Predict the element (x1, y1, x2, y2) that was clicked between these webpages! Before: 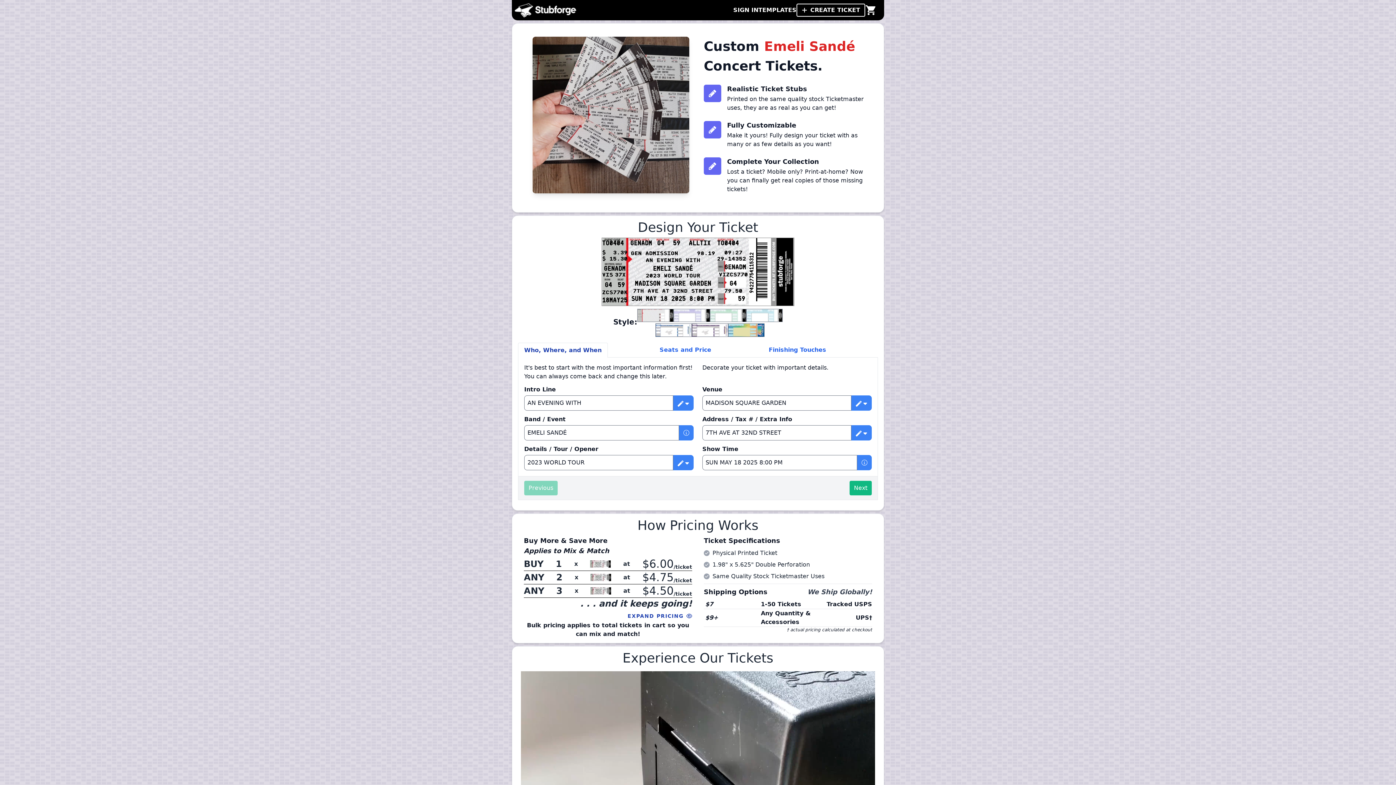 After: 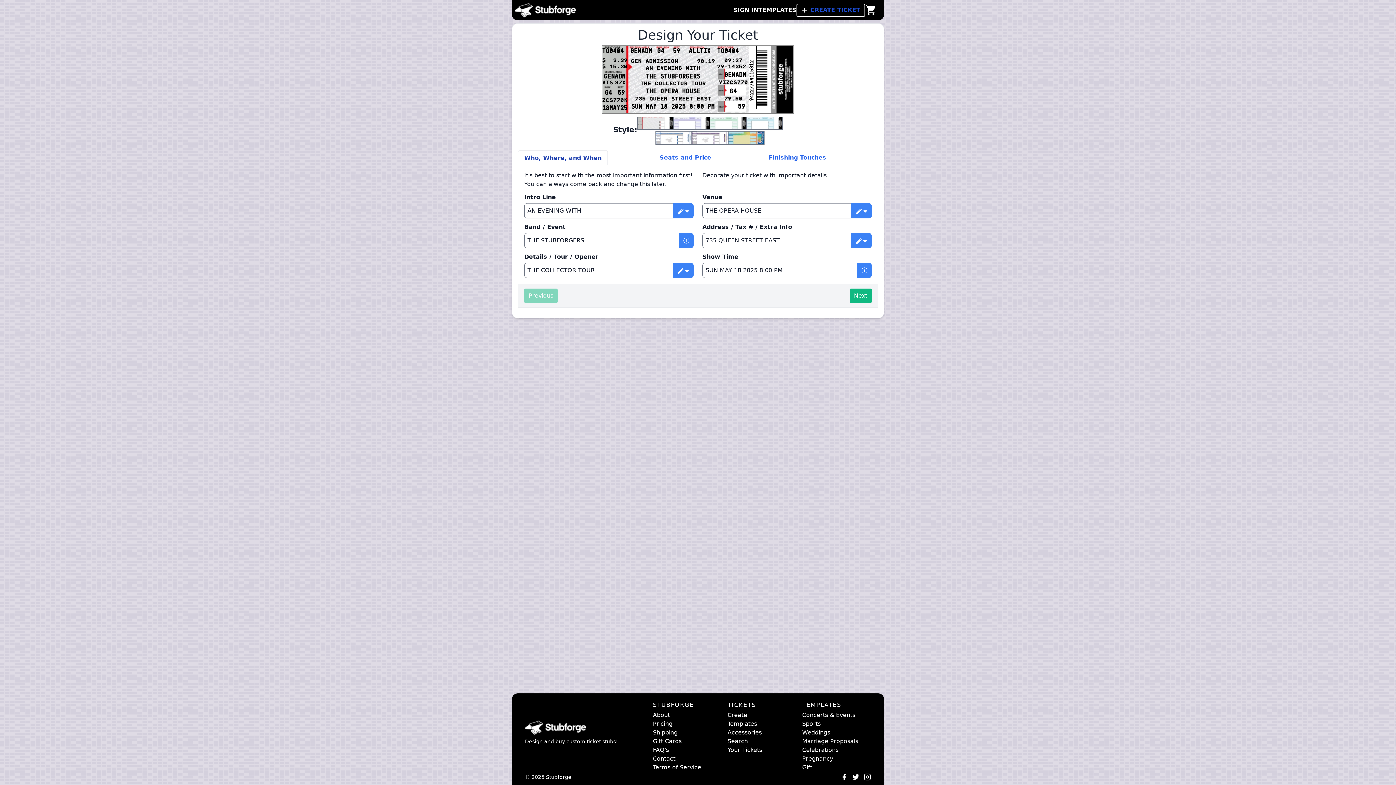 Action: bbox: (796, 3, 865, 16) label: CREATE TICKET